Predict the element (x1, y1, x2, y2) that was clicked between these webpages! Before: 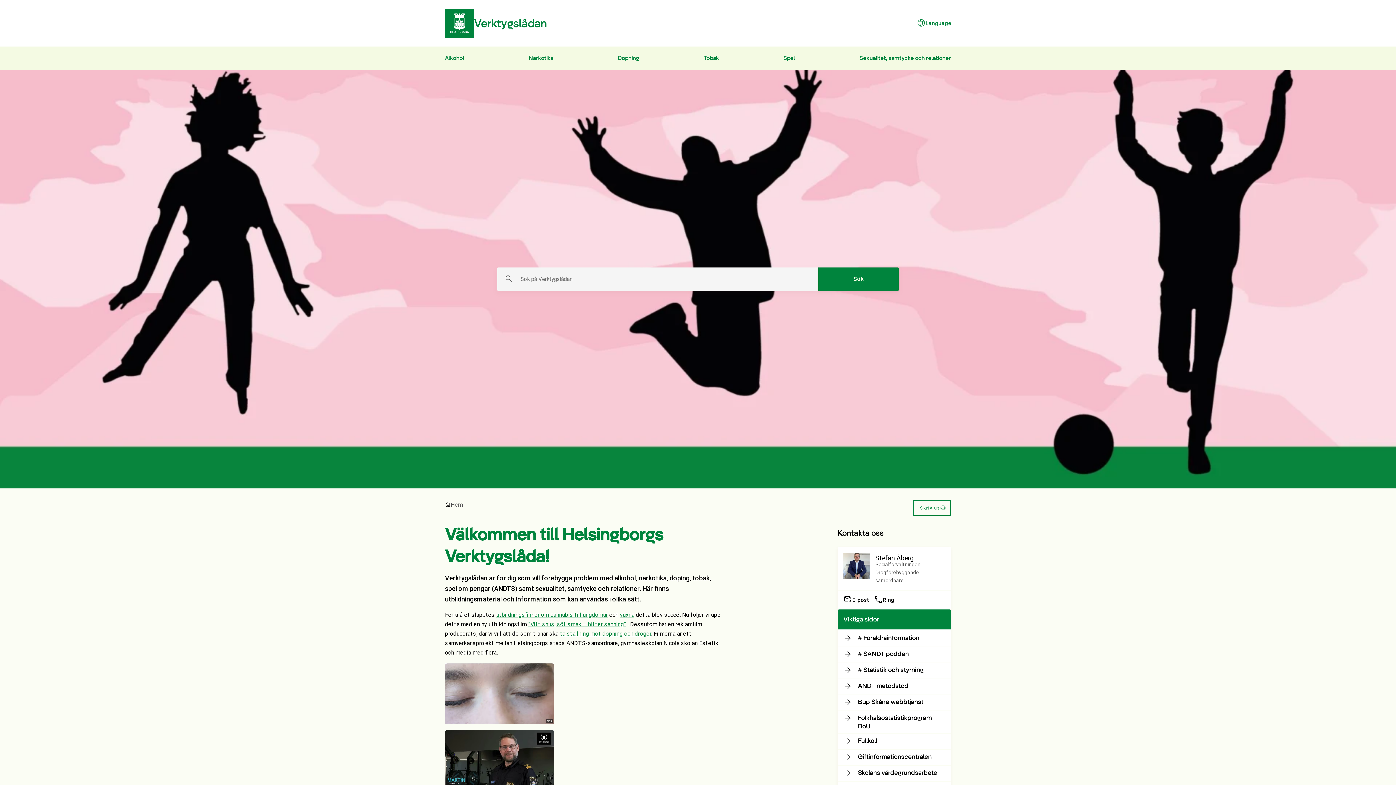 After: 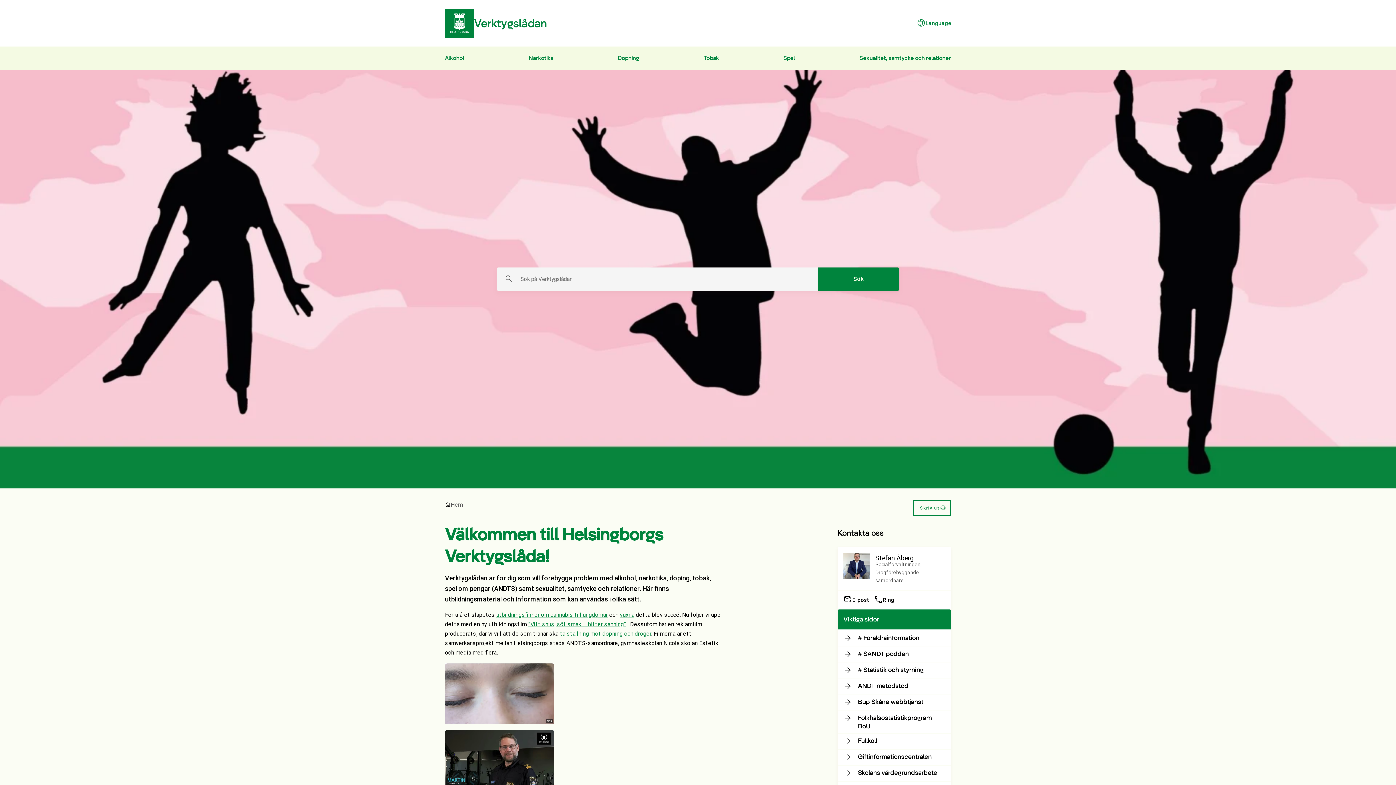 Action: bbox: (445, 663, 554, 724)